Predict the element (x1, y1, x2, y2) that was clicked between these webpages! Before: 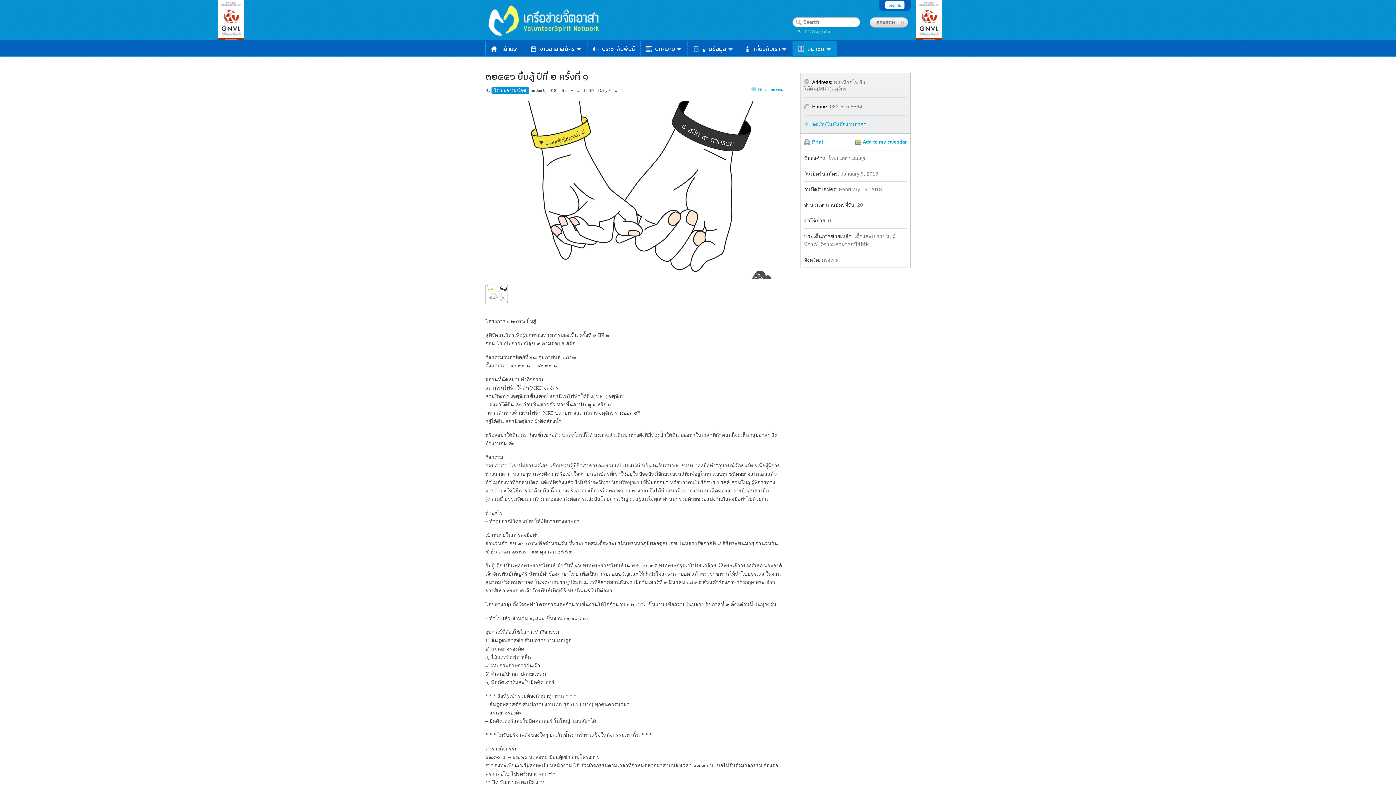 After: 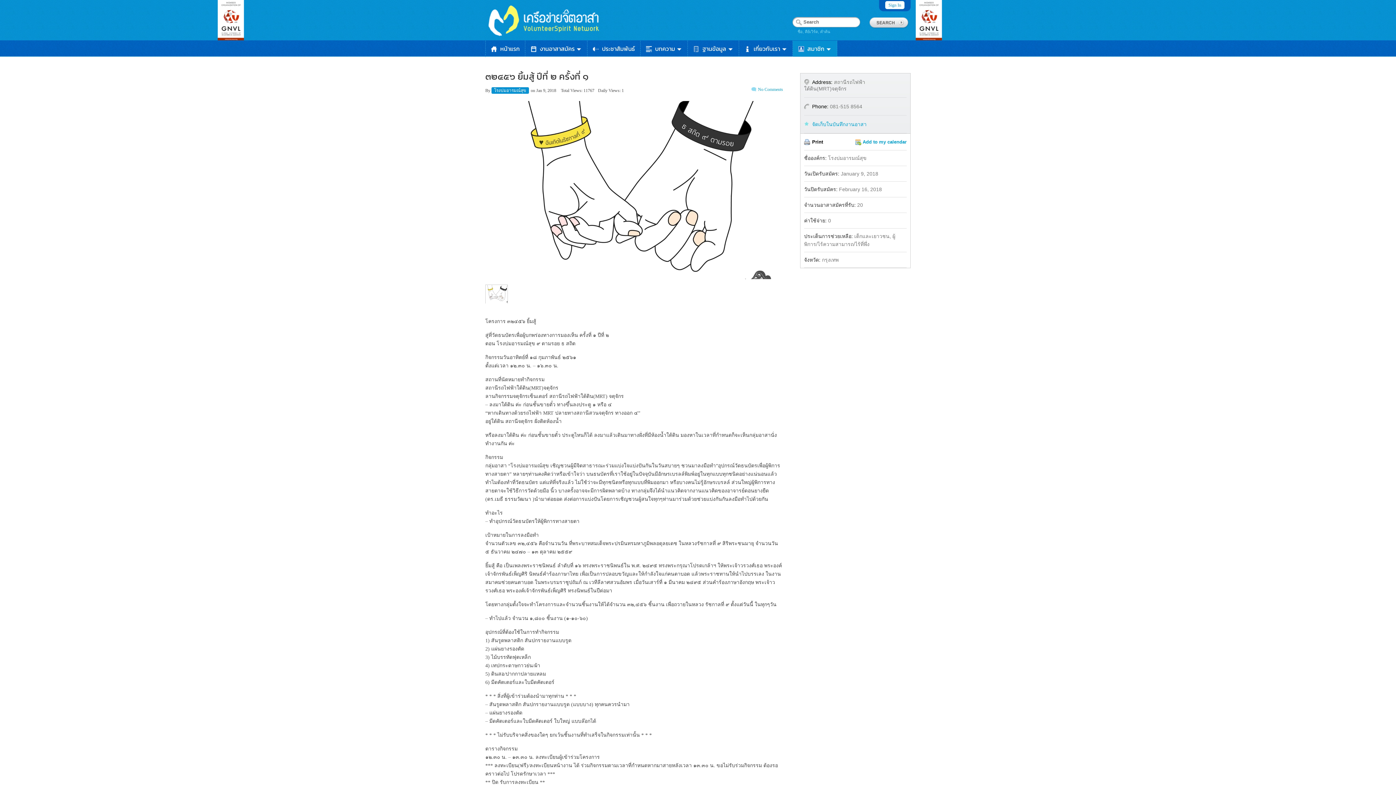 Action: bbox: (804, 139, 823, 145) label: Print